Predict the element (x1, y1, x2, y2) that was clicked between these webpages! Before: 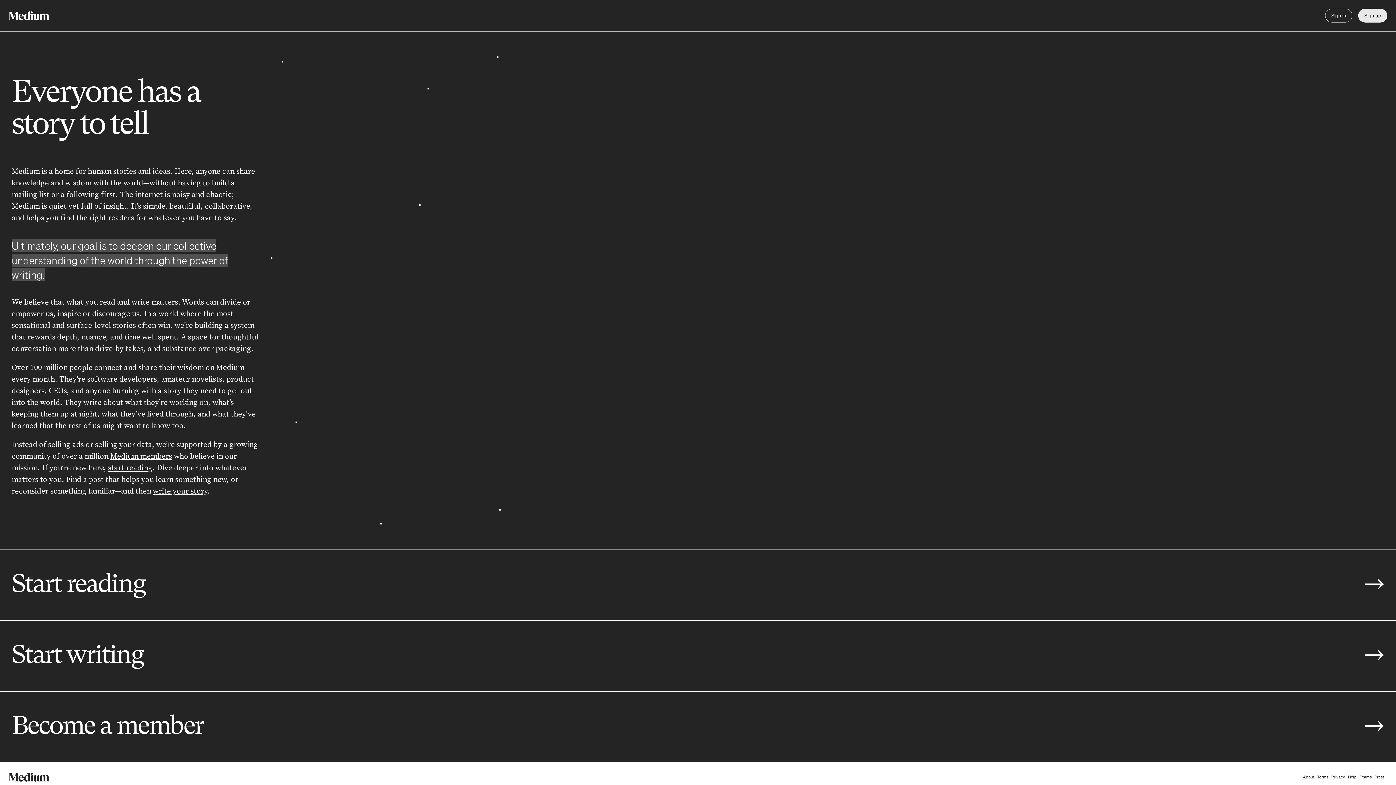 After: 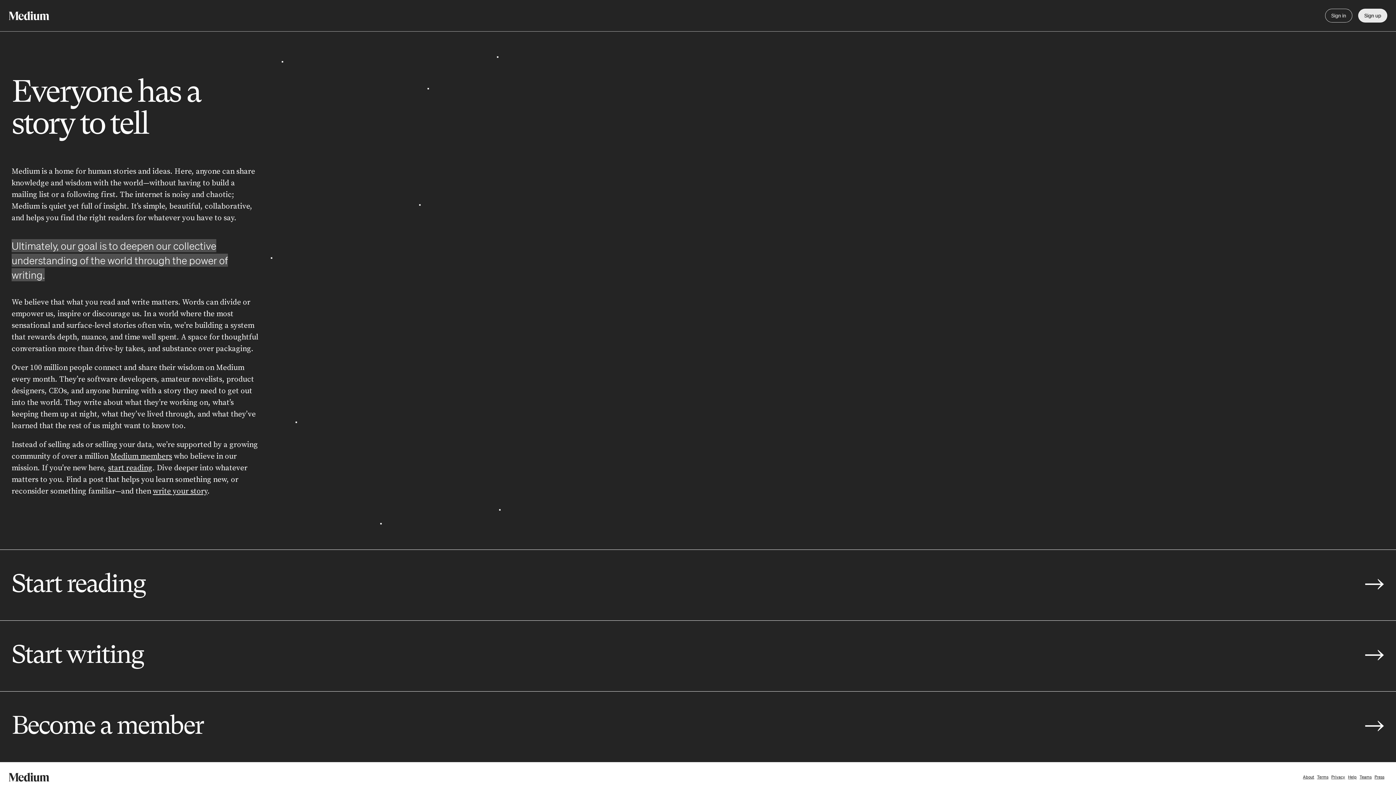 Action: label: Press bbox: (1374, 774, 1384, 780)